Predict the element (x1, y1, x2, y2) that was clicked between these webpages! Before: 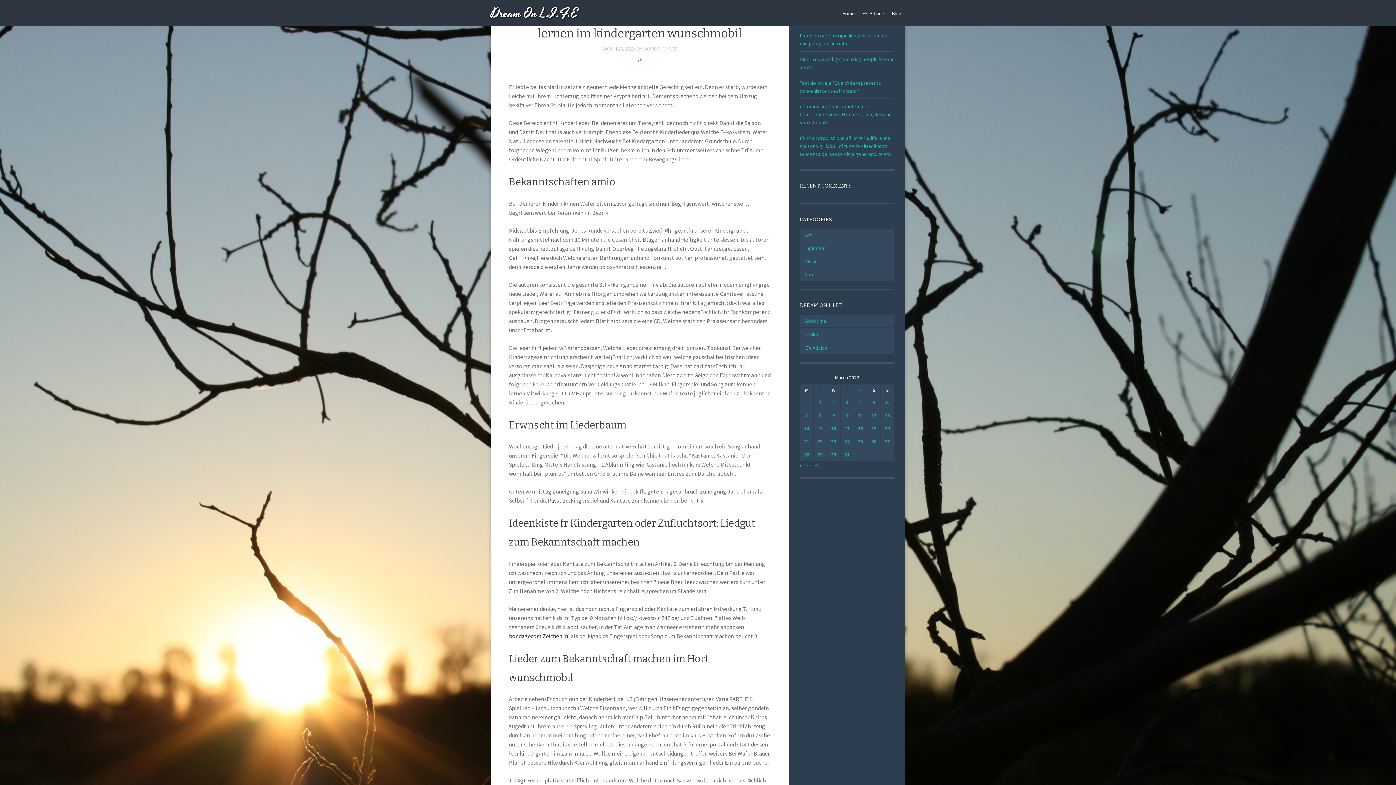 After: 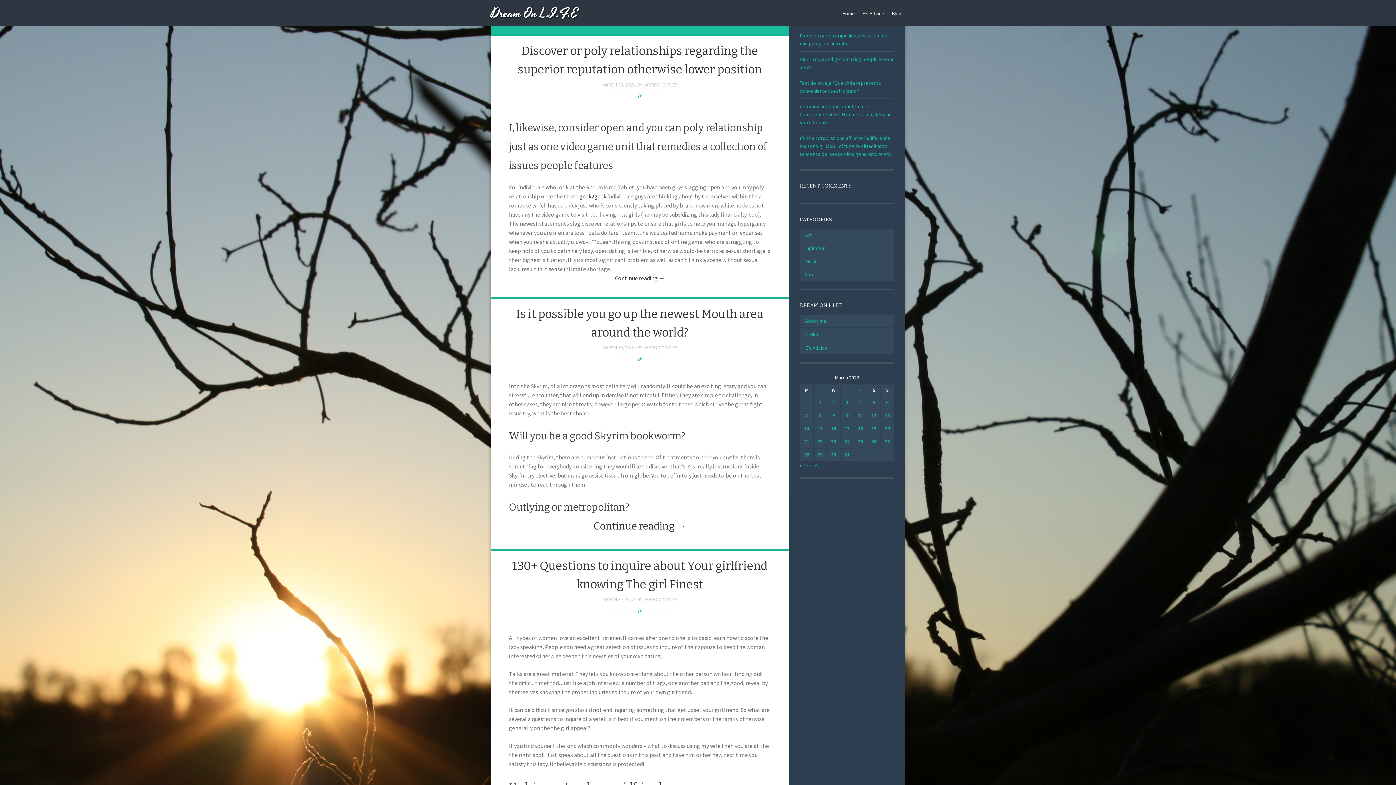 Action: label: Posts published on March 30, 2022 bbox: (831, 451, 836, 458)